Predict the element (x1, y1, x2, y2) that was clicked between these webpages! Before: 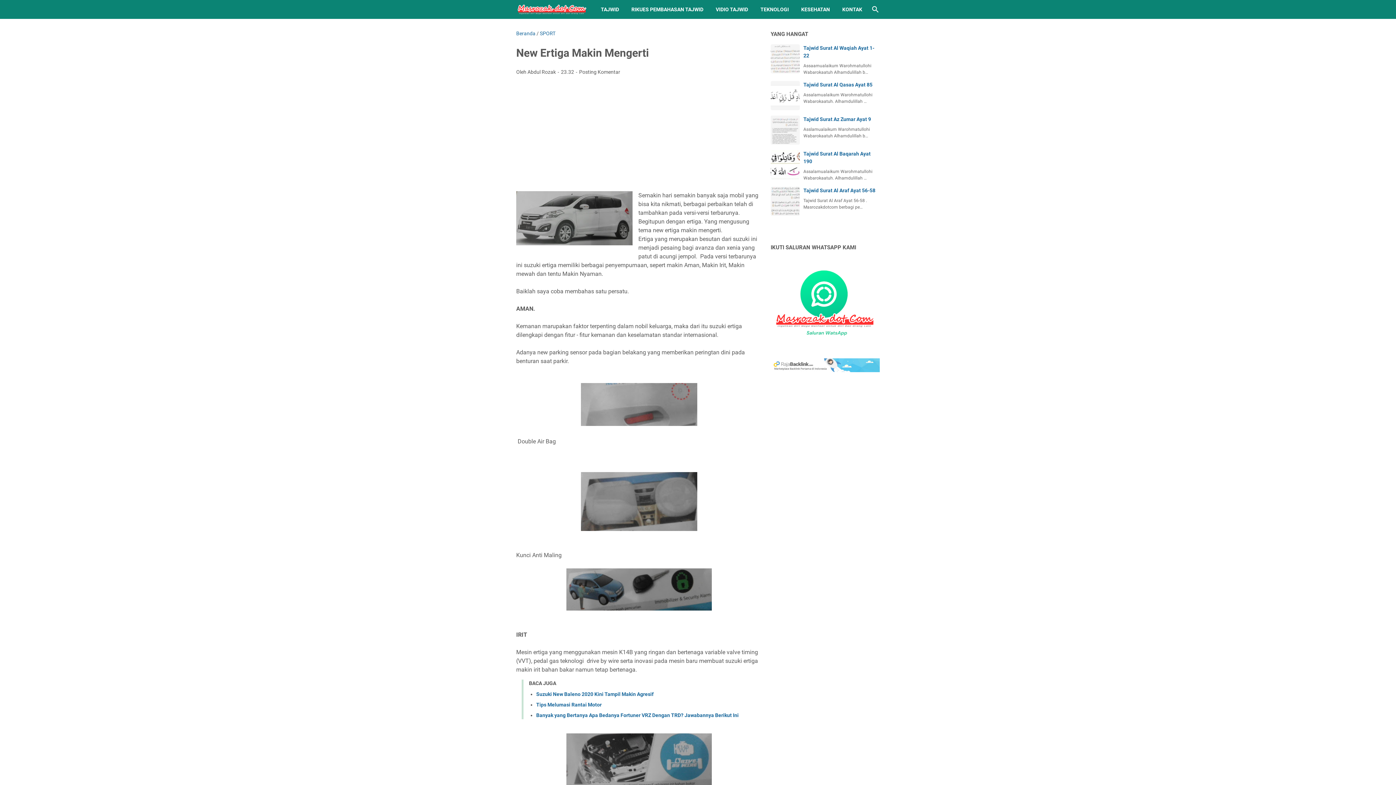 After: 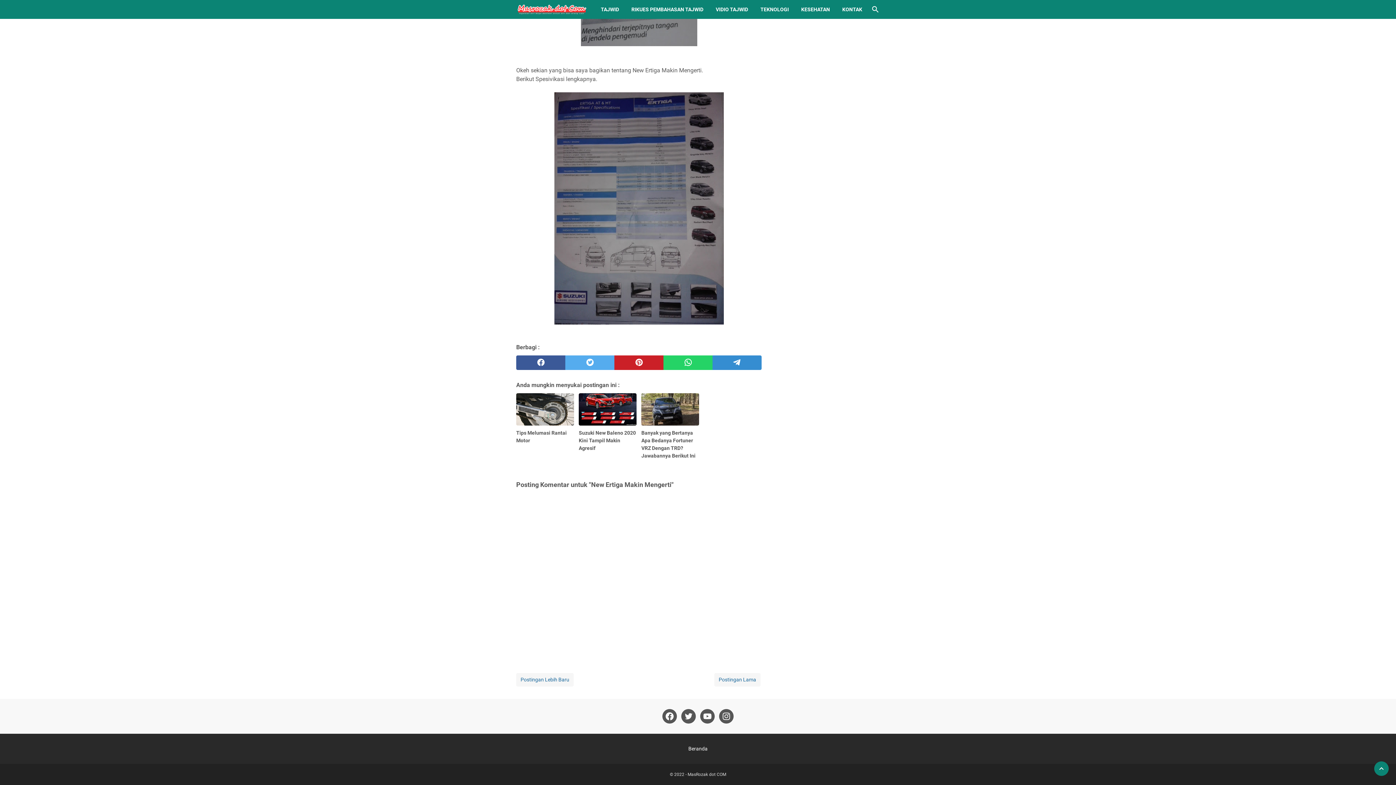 Action: label: Posting Komentar bbox: (579, 68, 620, 76)